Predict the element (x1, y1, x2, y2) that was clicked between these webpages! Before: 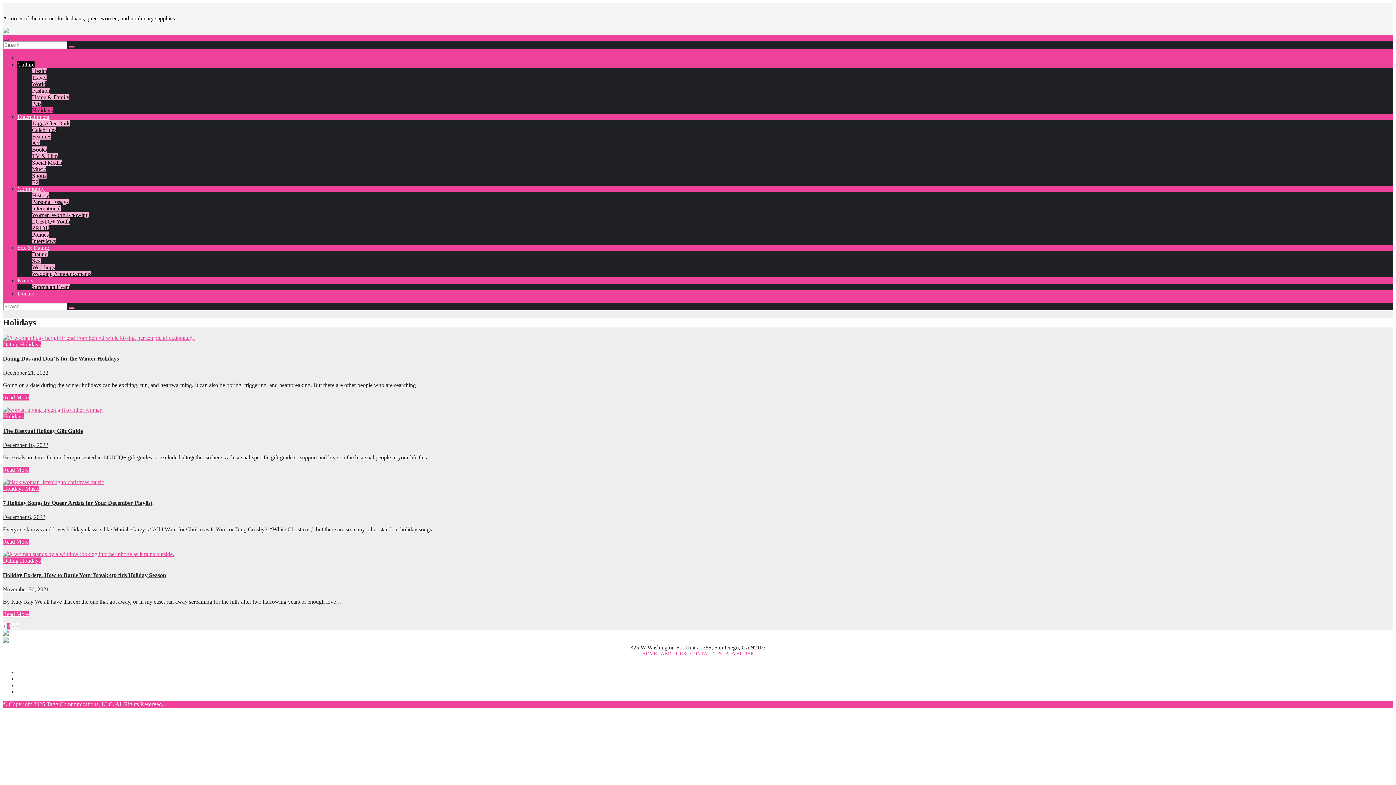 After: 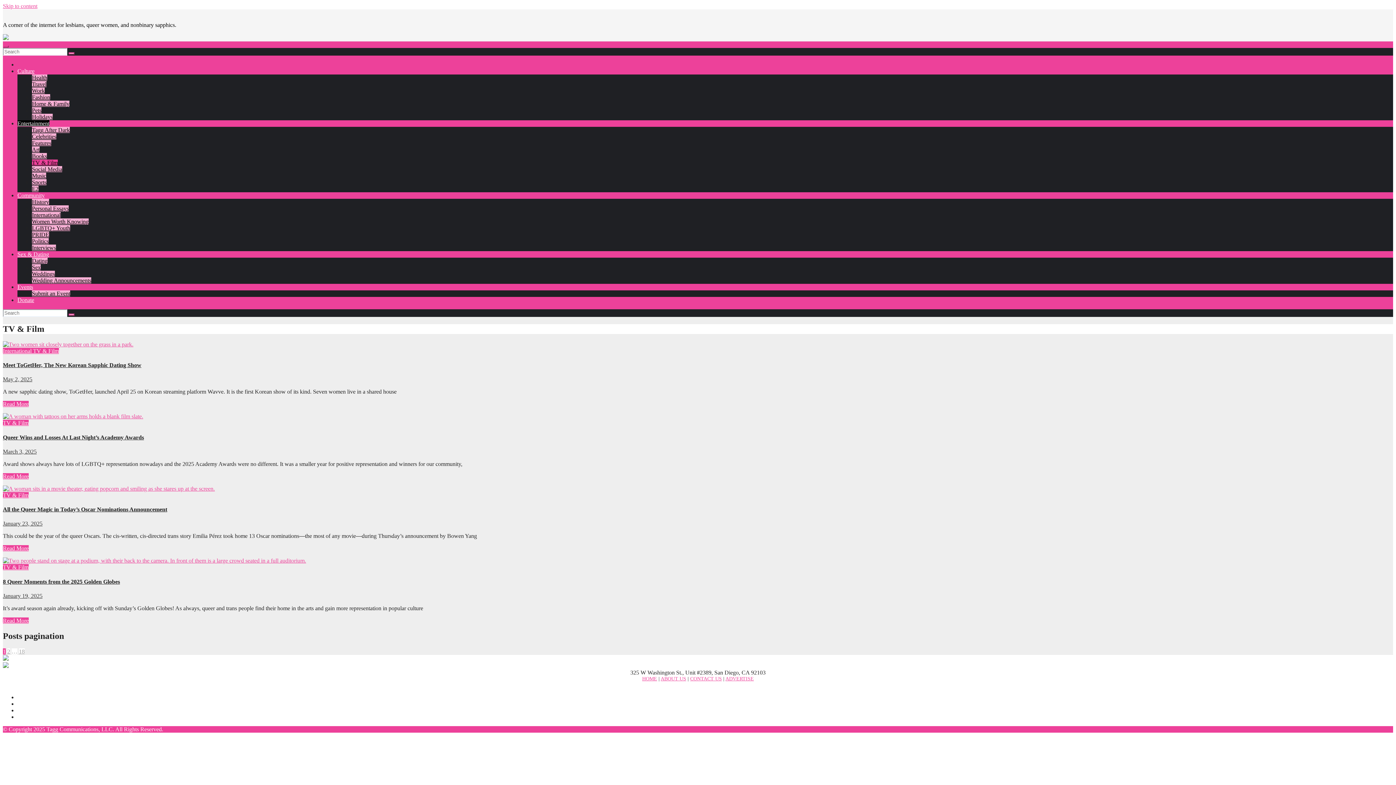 Action: label: TV & Film bbox: (32, 153, 57, 159)